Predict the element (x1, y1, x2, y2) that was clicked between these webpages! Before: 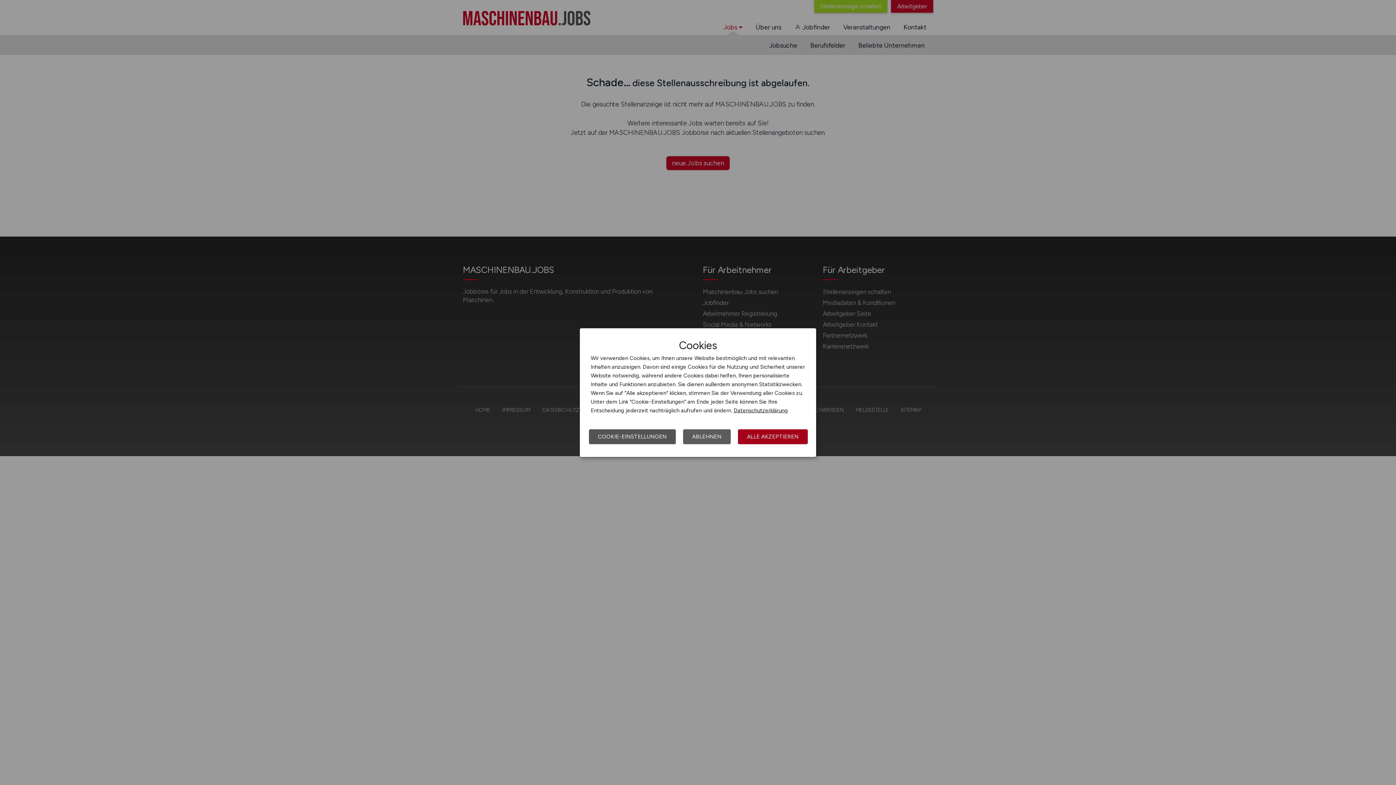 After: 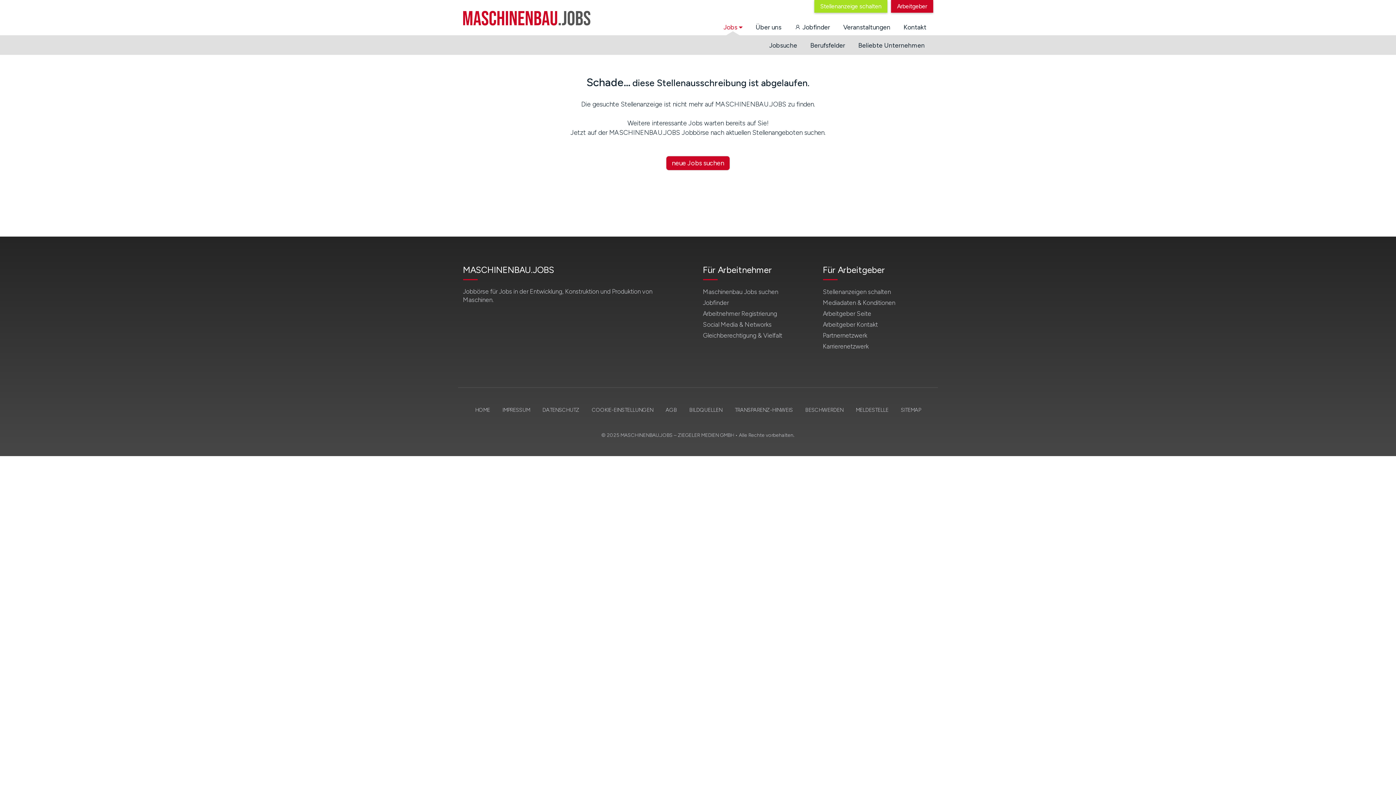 Action: bbox: (683, 429, 730, 444) label: ABLEHNEN